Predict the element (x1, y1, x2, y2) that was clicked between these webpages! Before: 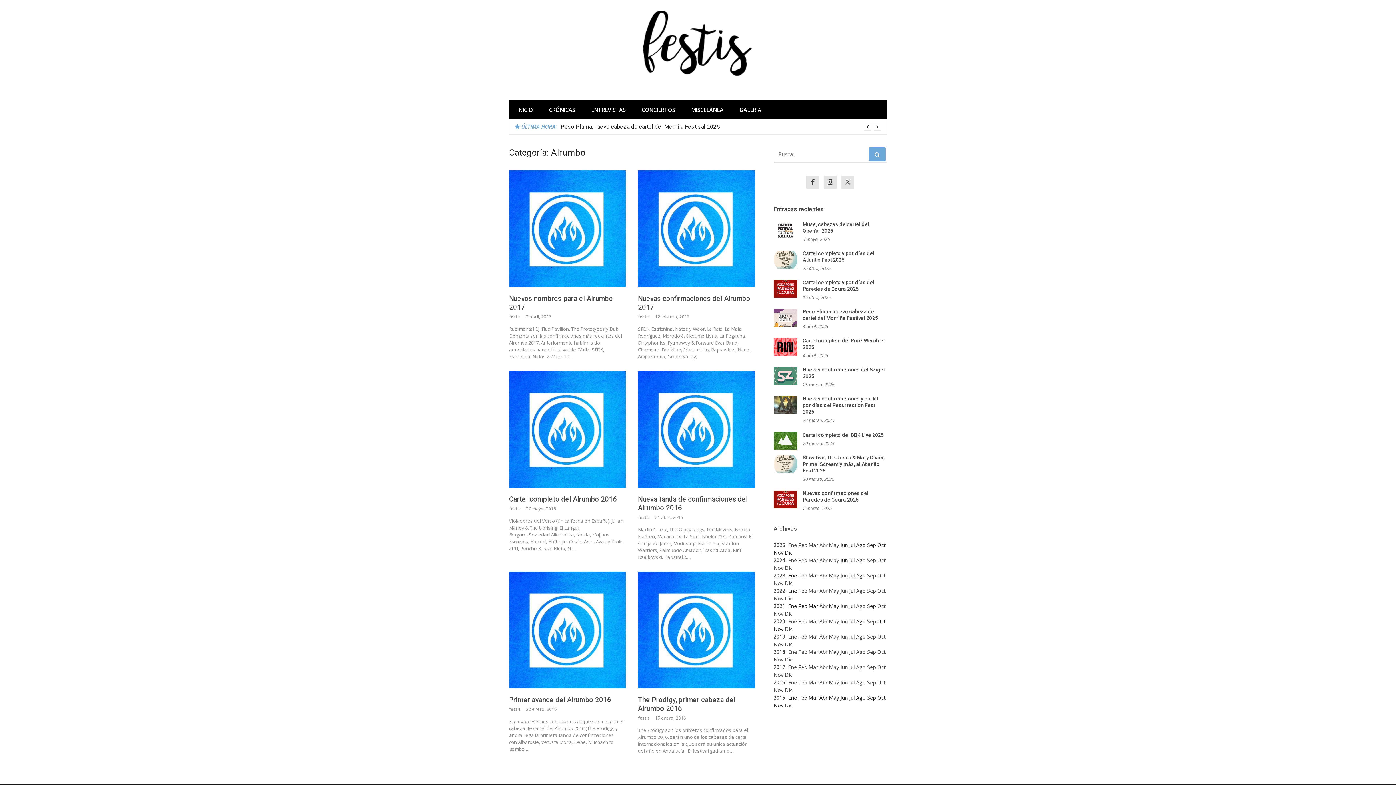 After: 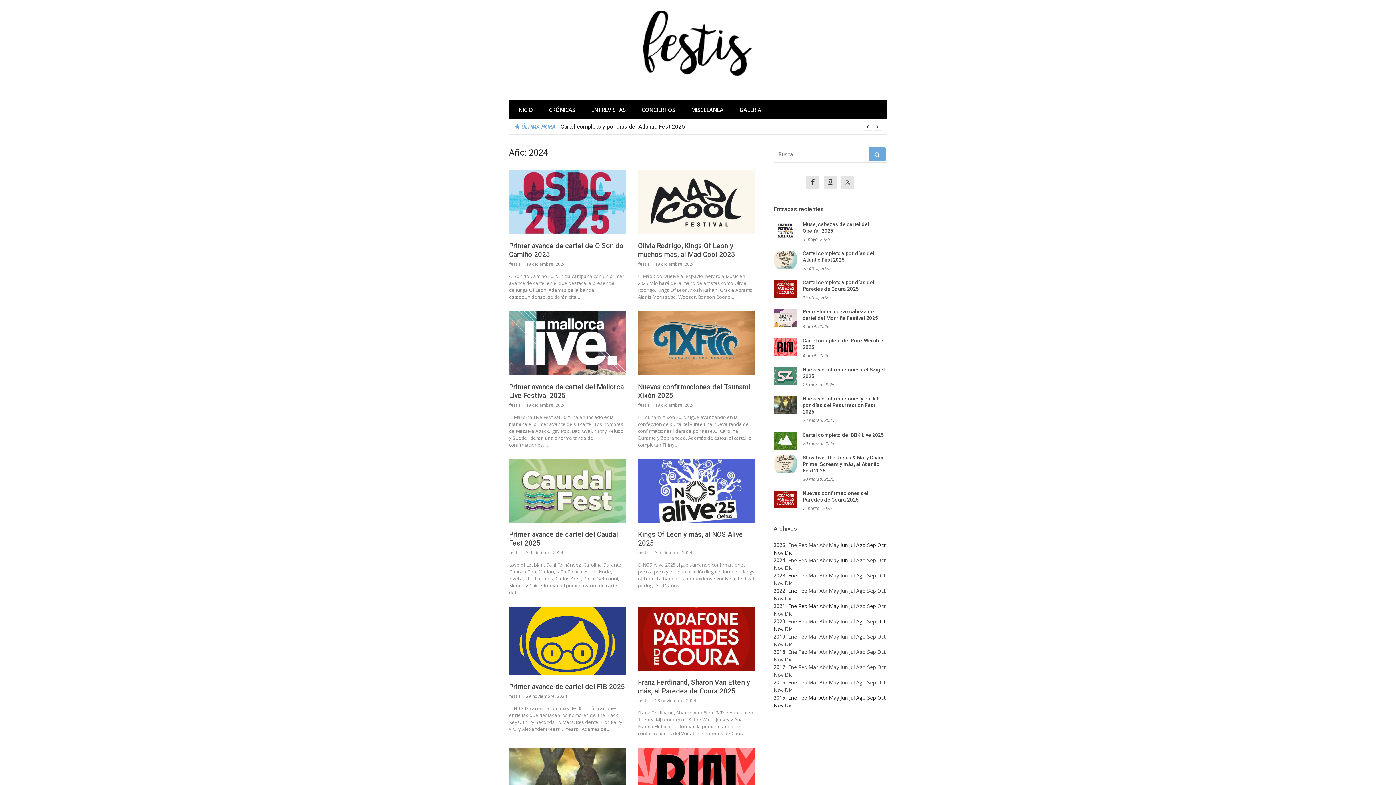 Action: bbox: (773, 557, 785, 564) label: 2024